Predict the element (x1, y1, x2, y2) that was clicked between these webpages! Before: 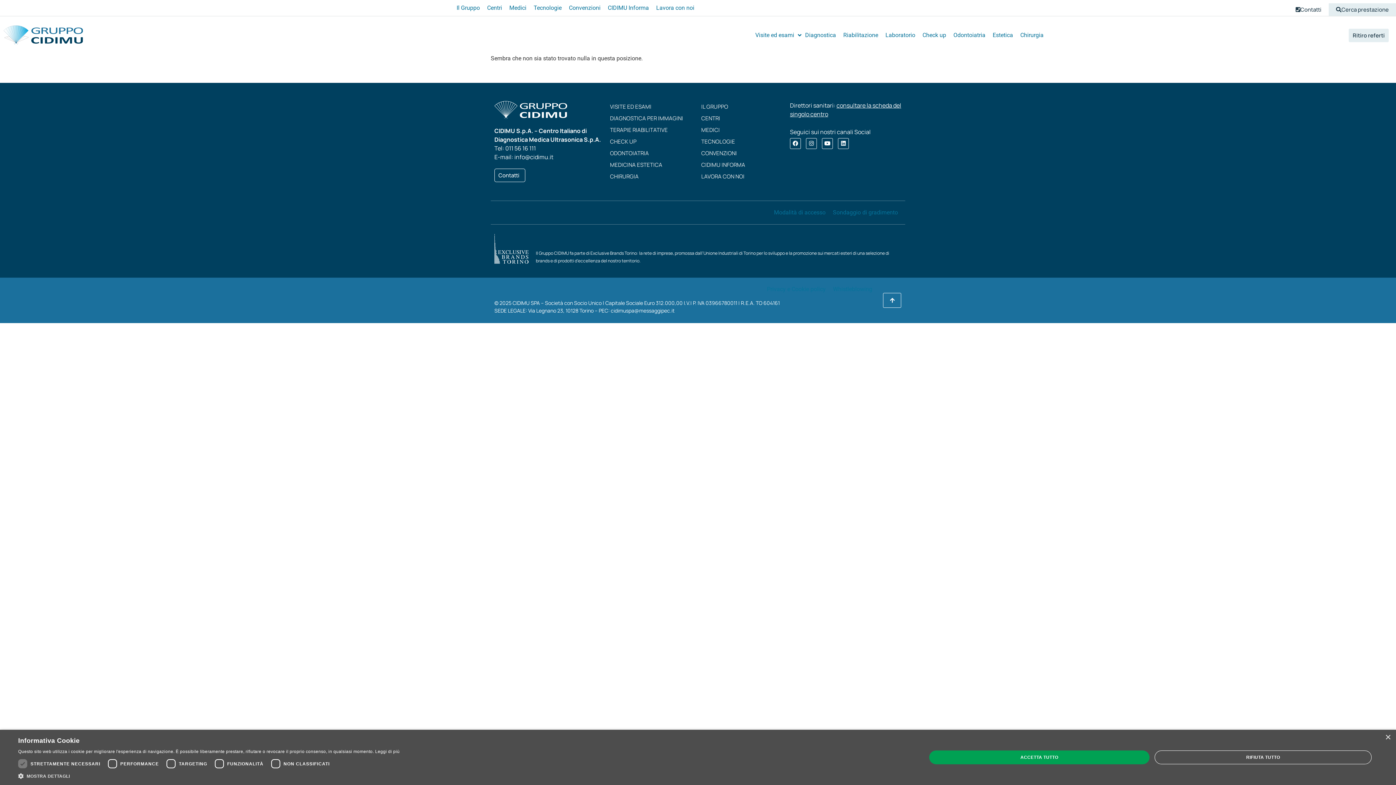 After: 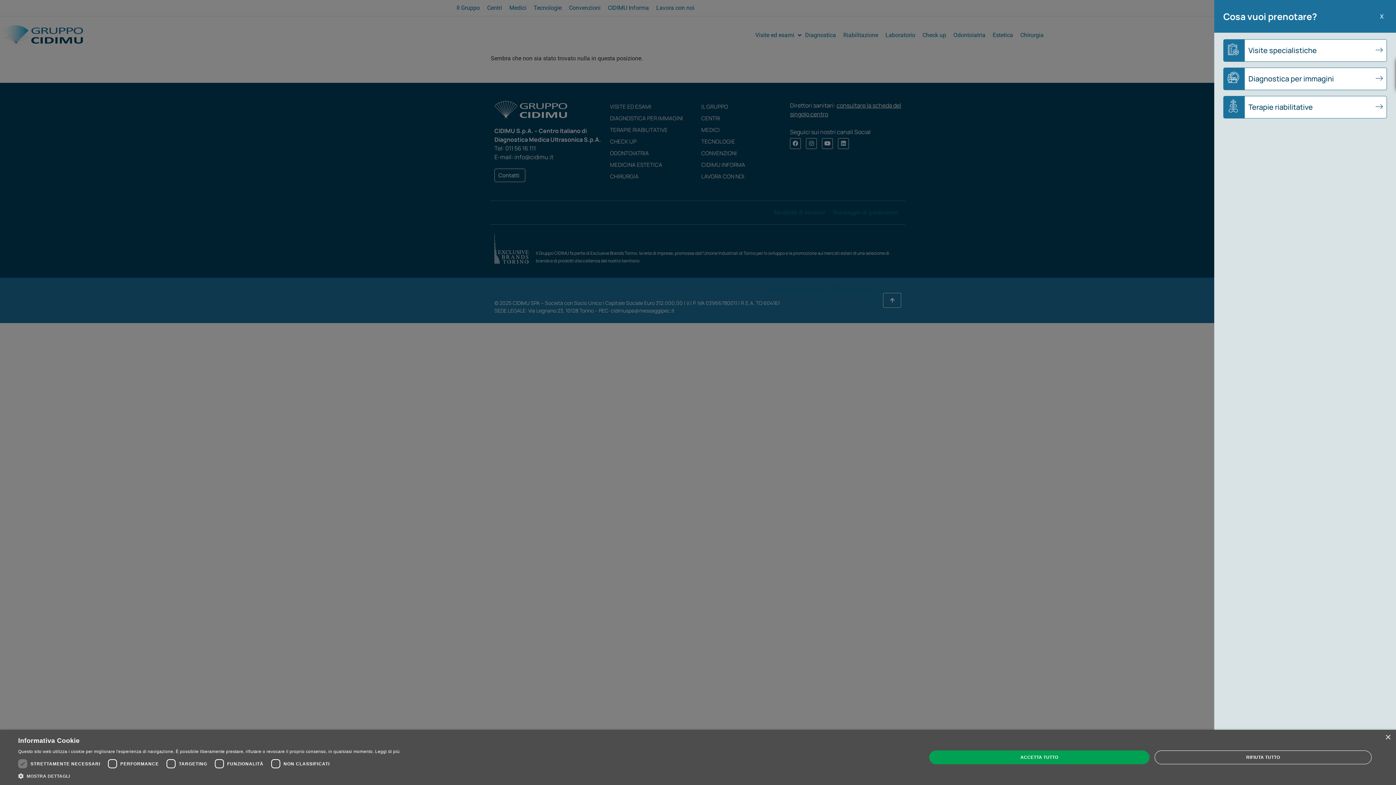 Action: bbox: (1329, 3, 1396, 16) label: Cerca prestazione